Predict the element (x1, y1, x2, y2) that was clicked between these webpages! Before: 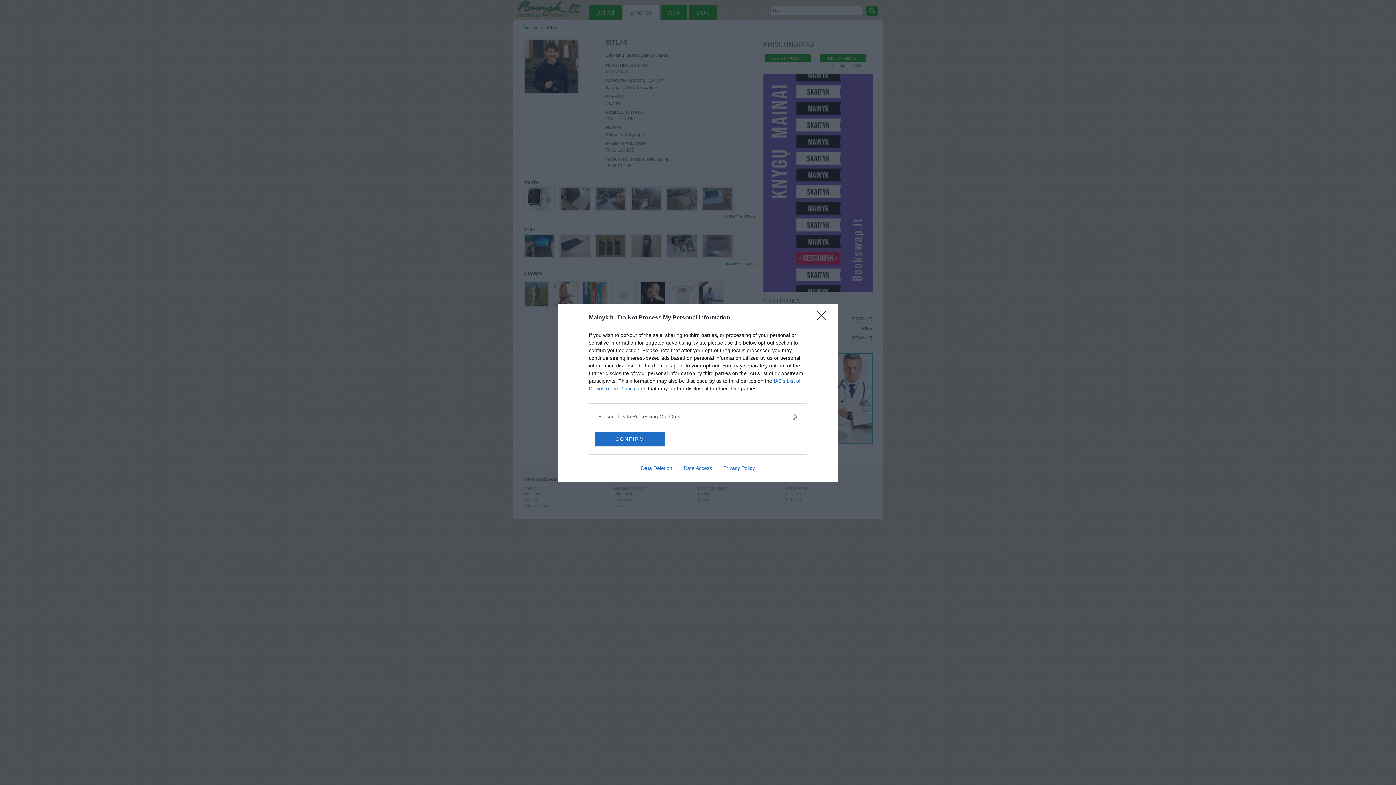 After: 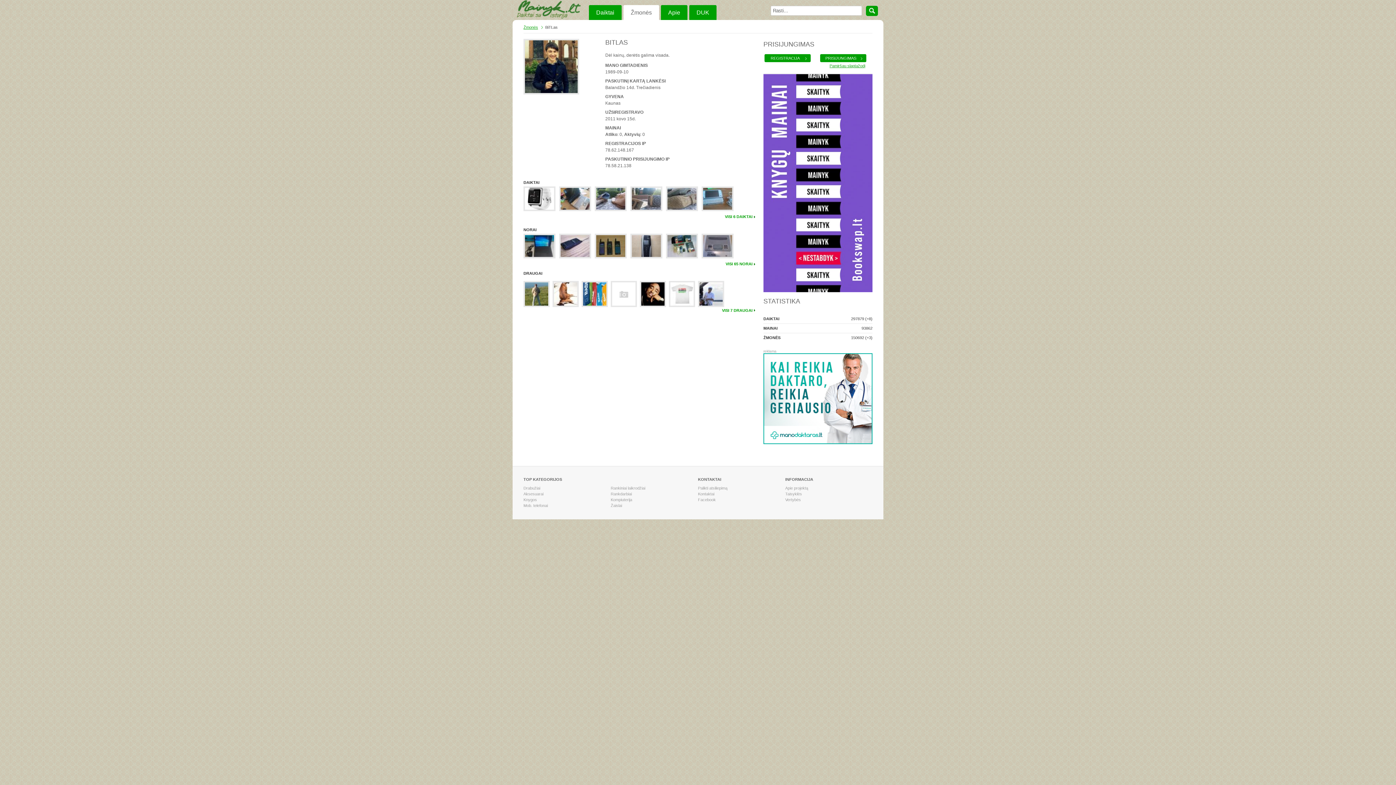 Action: label: CONFIRM bbox: (595, 431, 664, 446)